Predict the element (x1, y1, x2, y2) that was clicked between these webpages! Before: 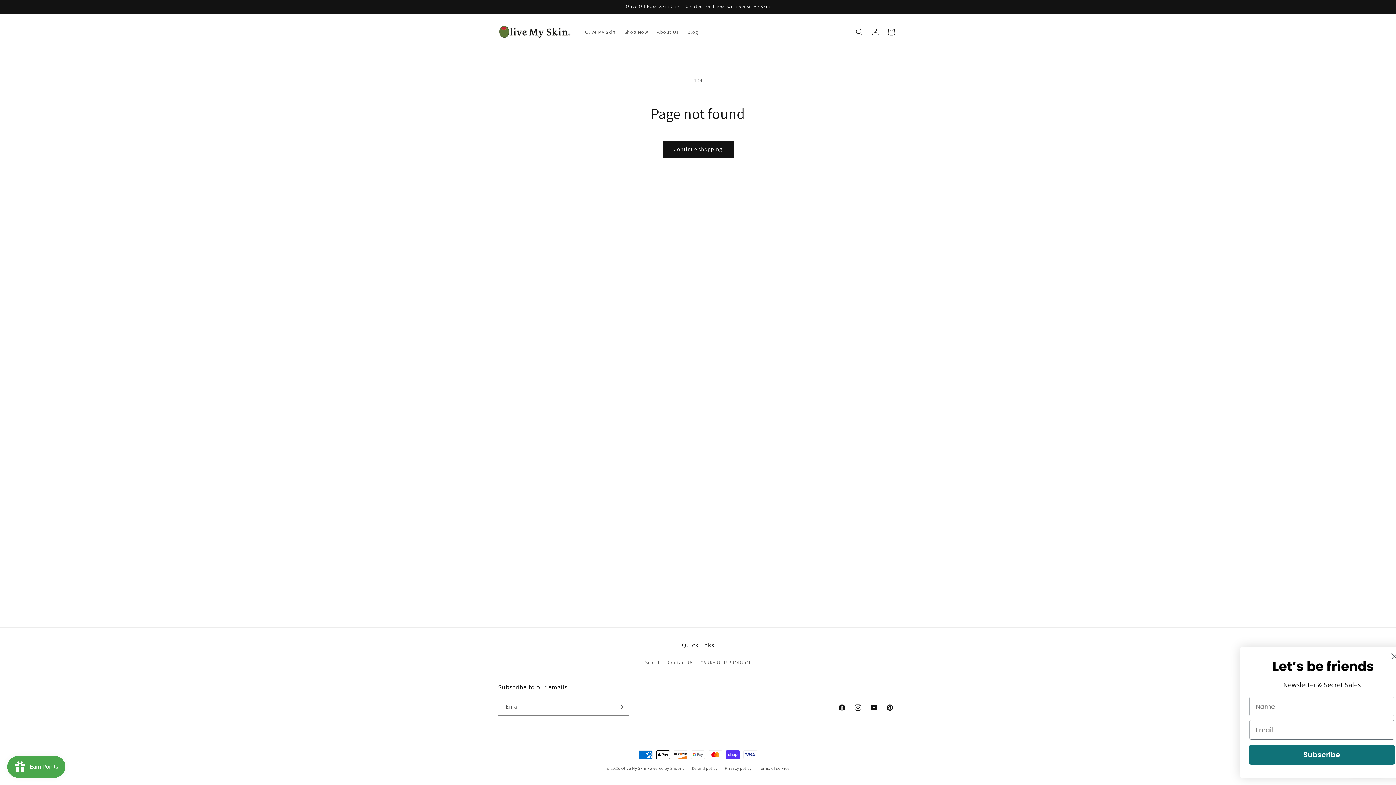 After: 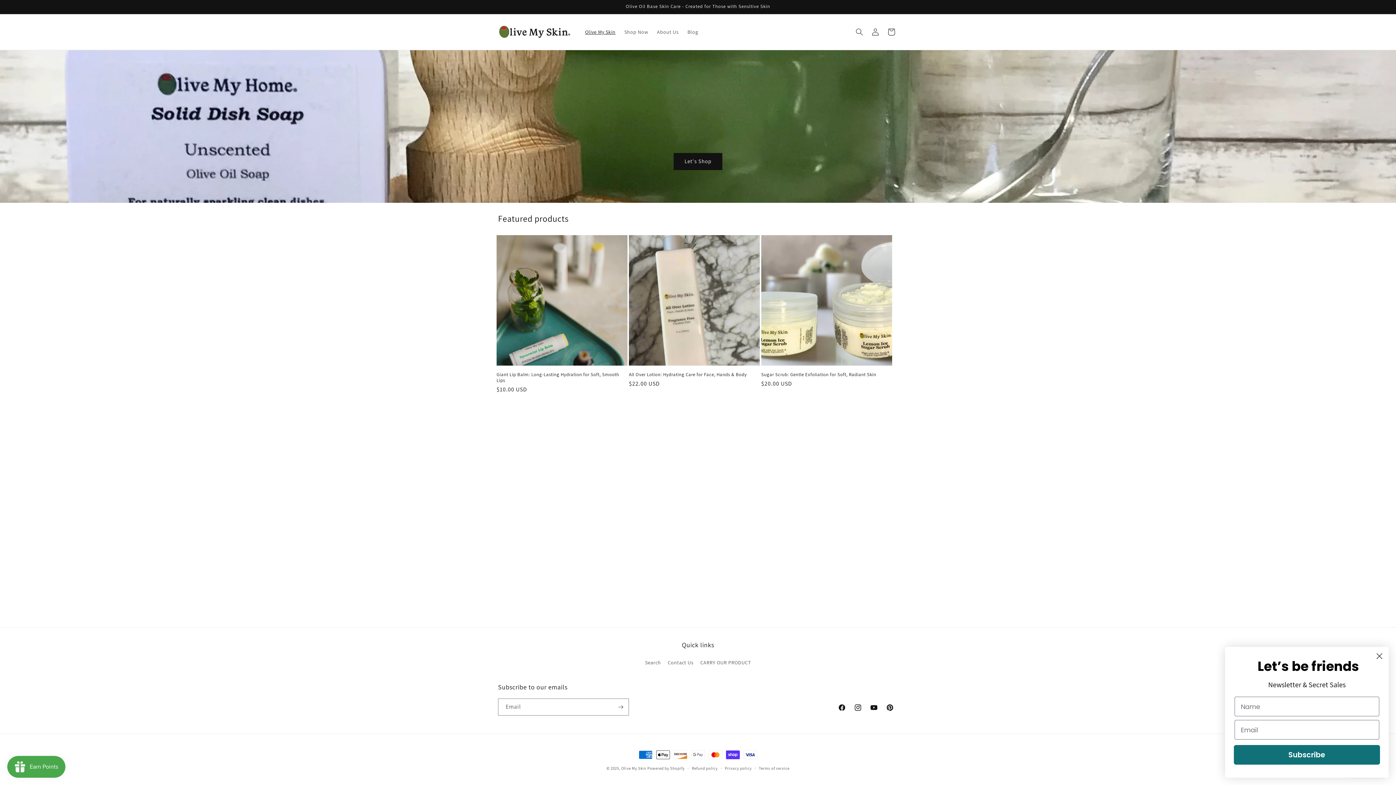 Action: bbox: (621, 766, 646, 771) label: Olive My Skin